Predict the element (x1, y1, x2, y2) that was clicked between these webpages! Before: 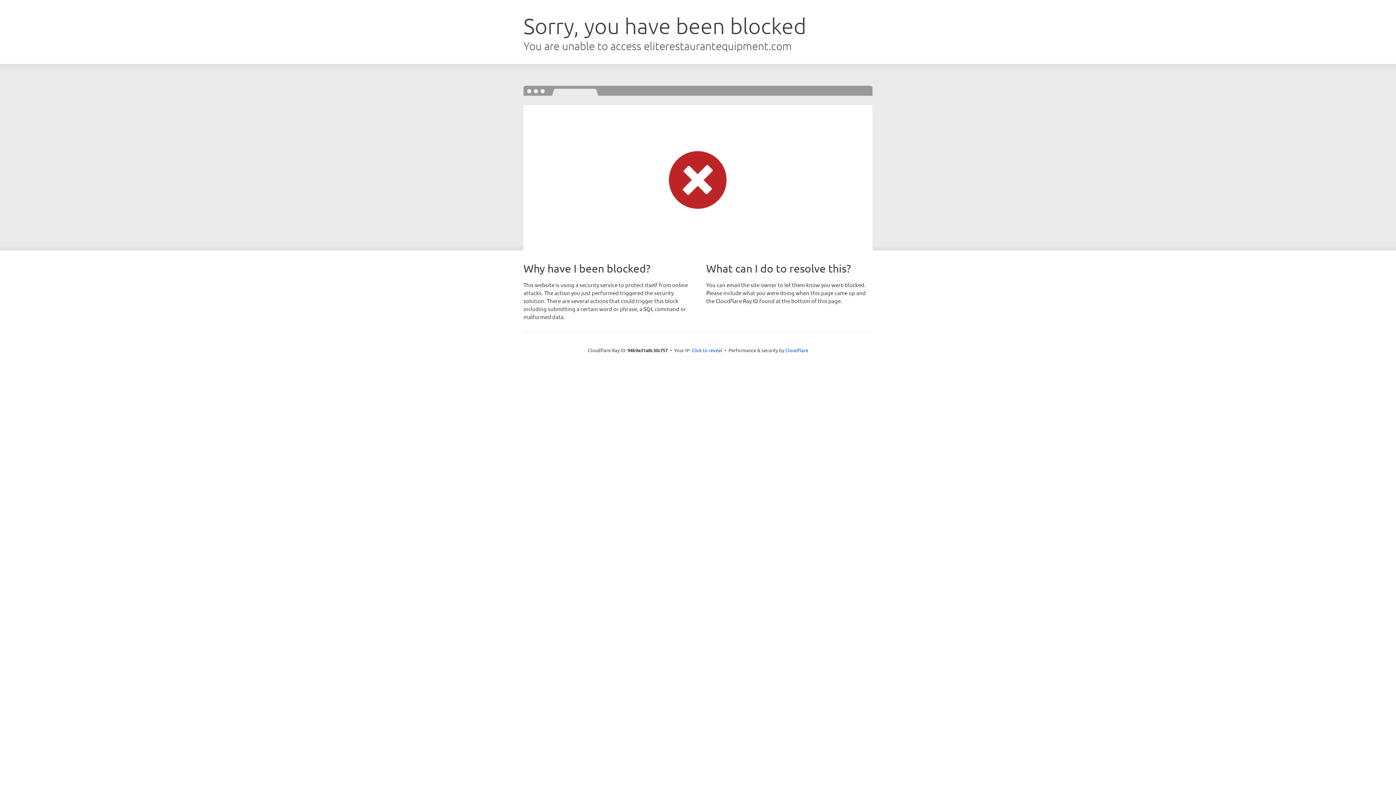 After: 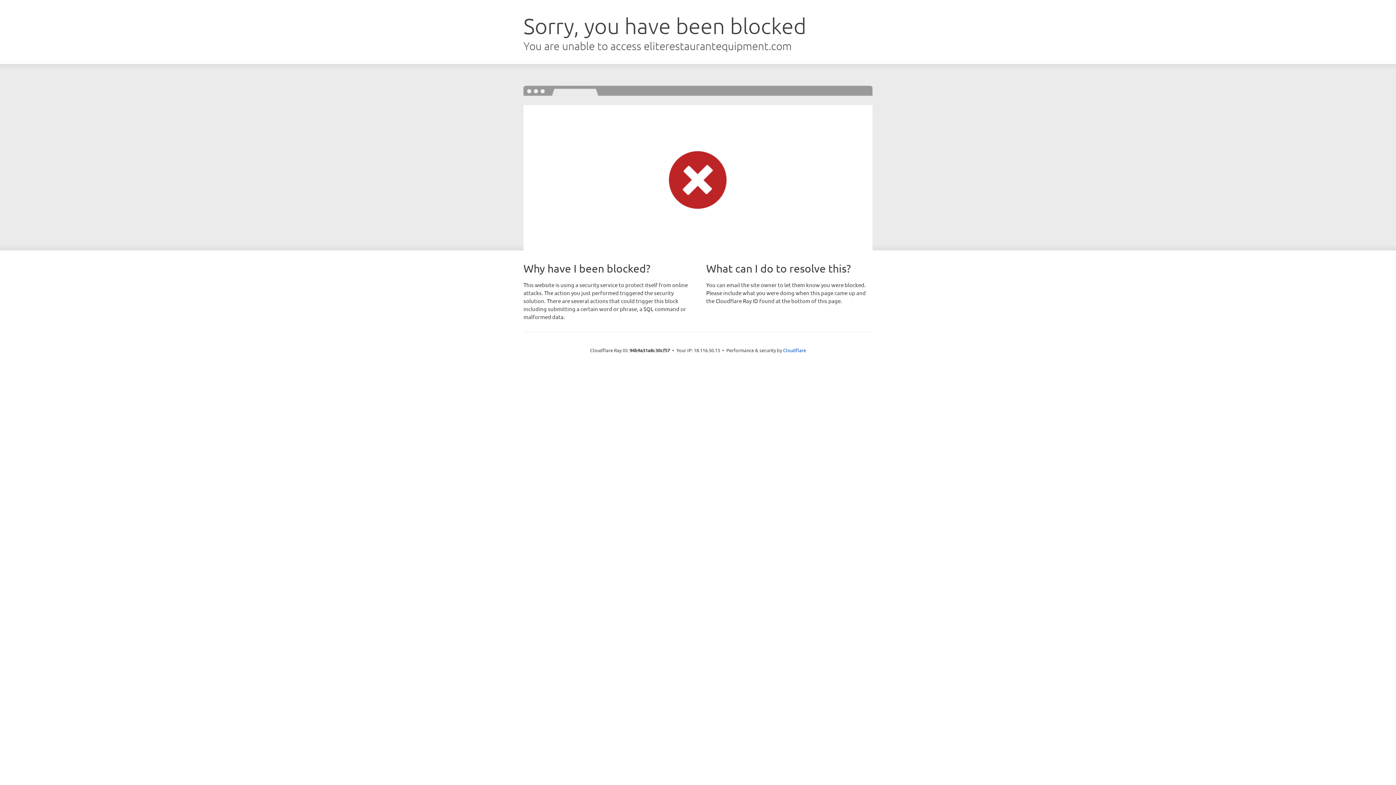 Action: bbox: (691, 346, 722, 353) label: Click to reveal